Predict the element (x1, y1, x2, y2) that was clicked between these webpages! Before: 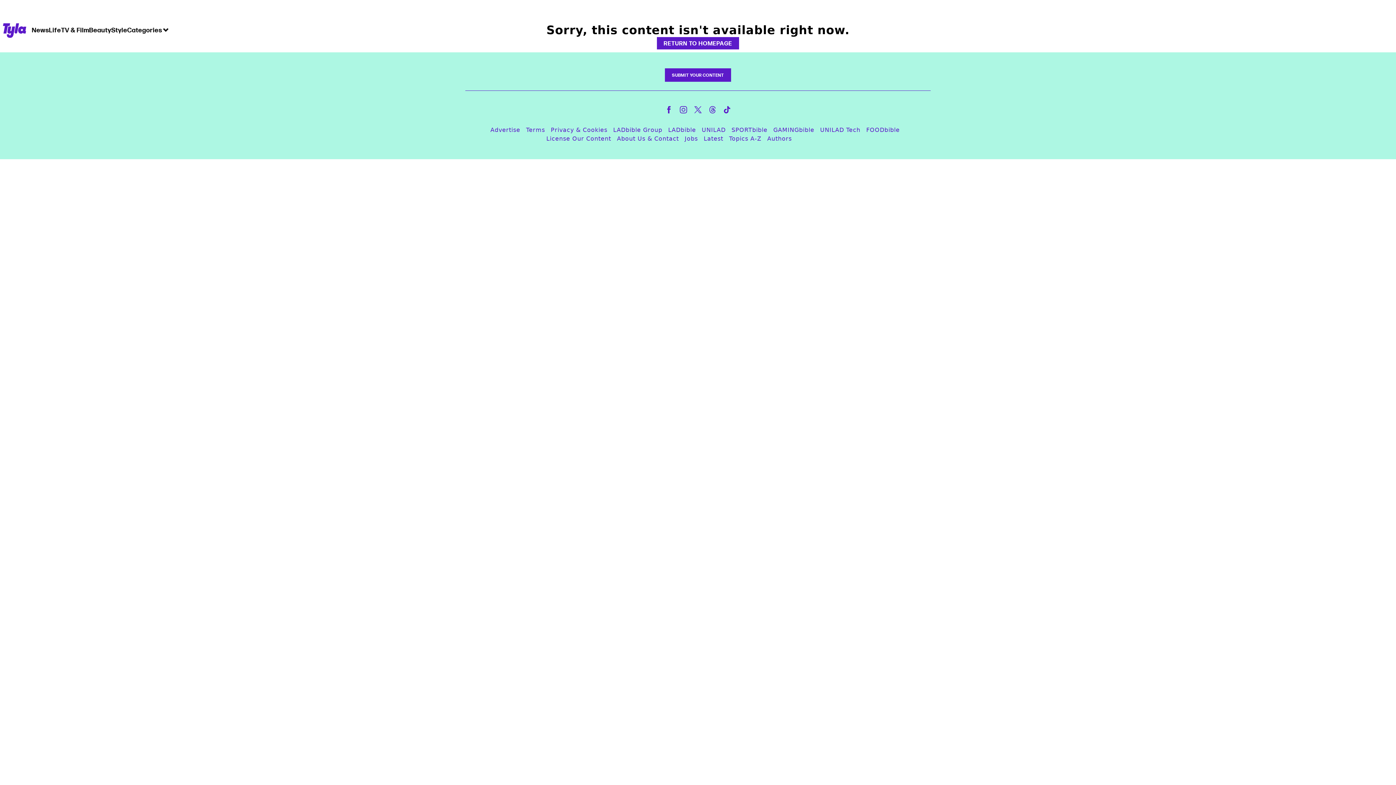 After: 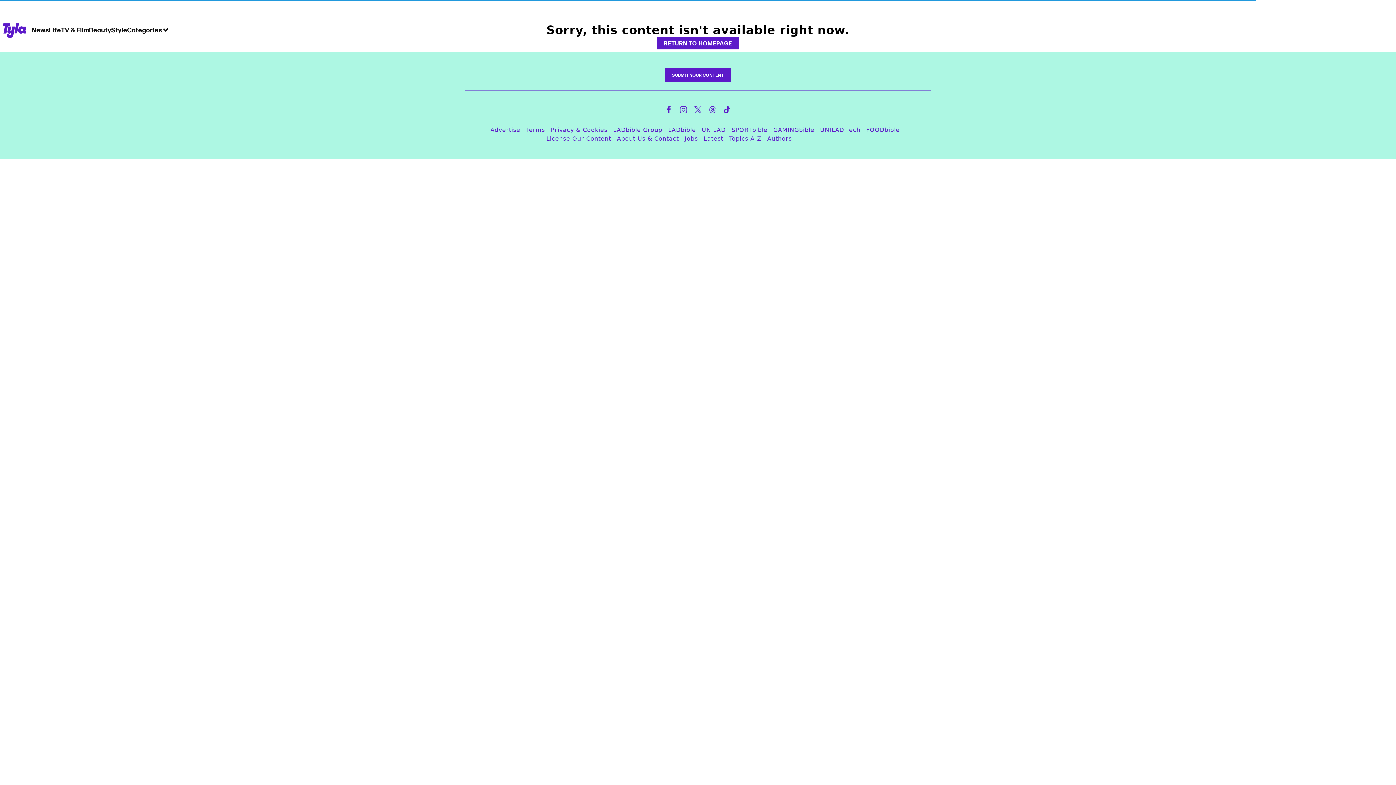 Action: bbox: (490, 122, 520, 137) label: Advertise